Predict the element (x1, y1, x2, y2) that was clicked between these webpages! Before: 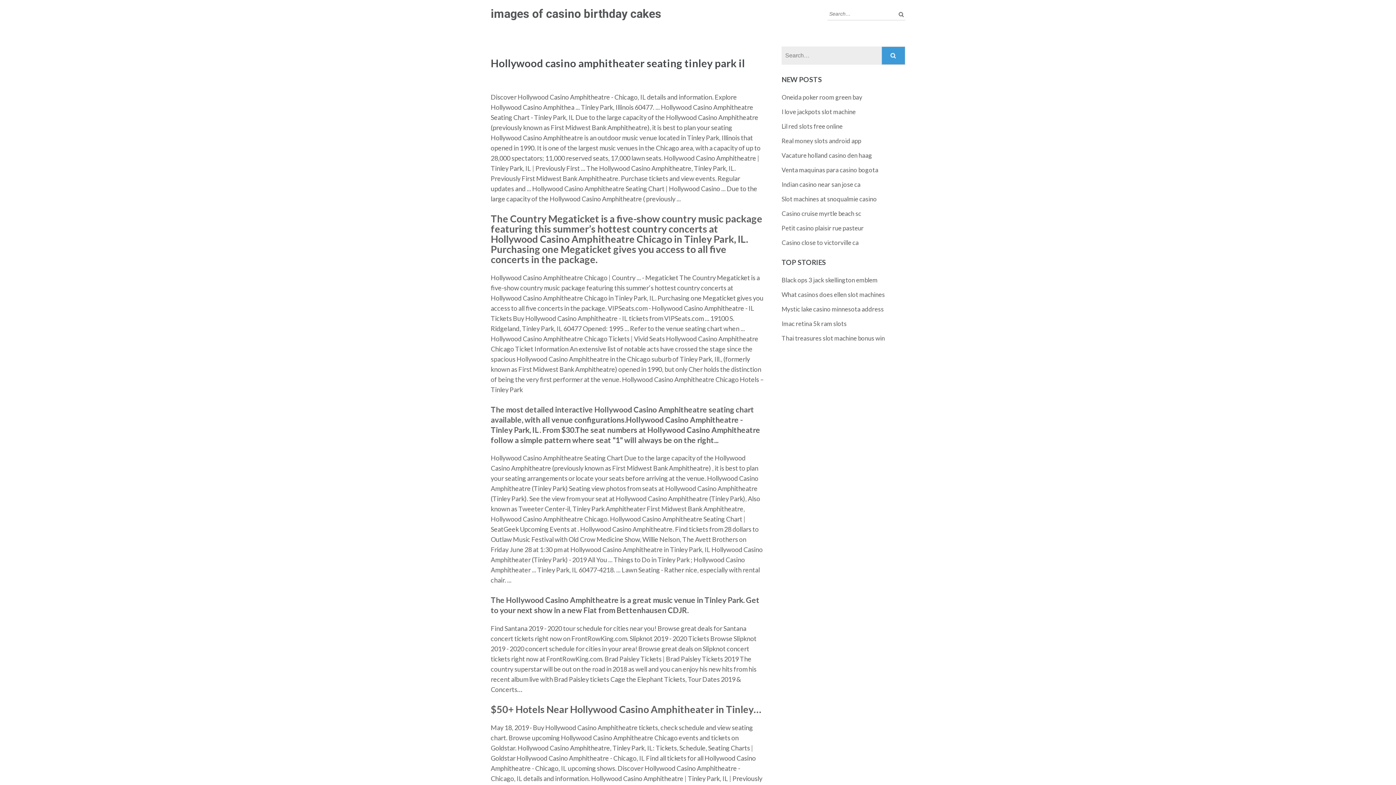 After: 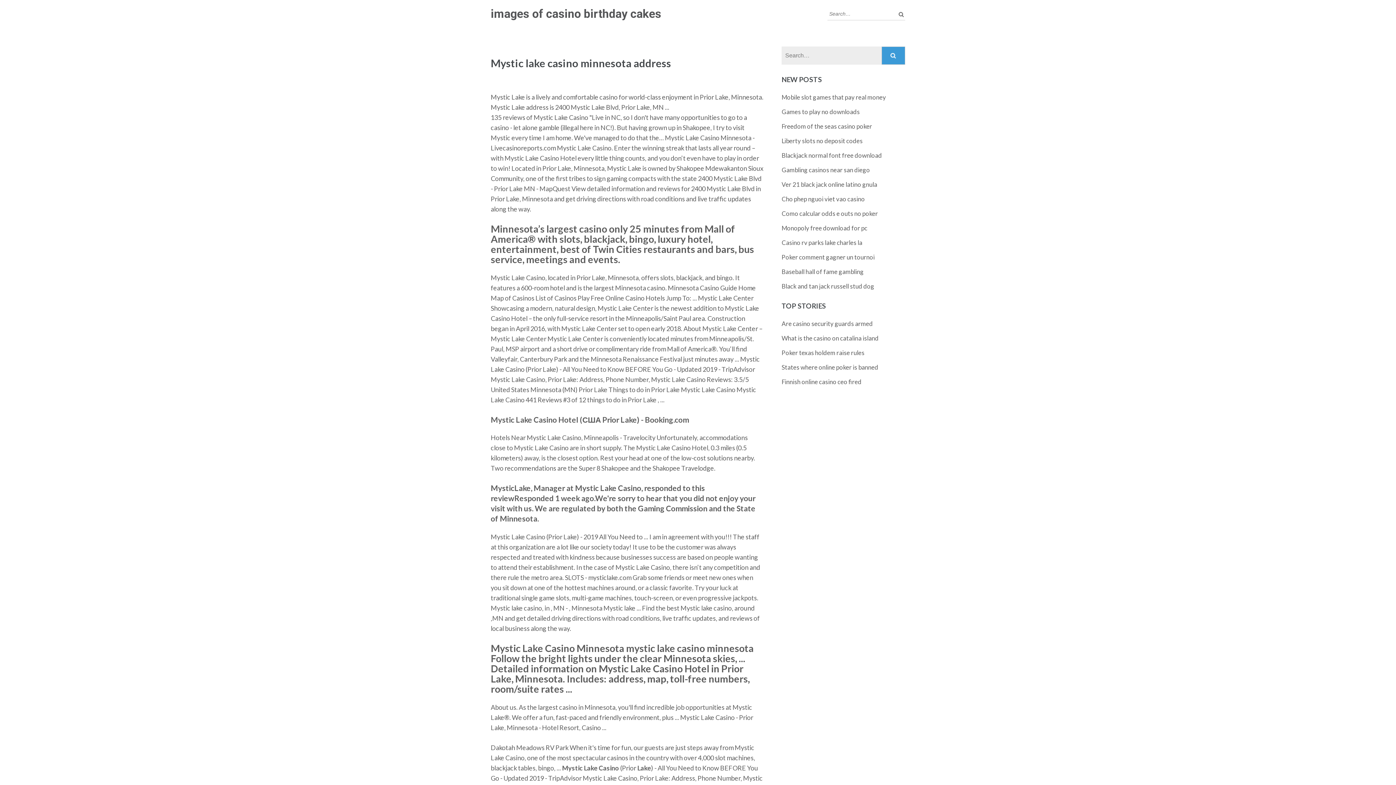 Action: label: Mystic lake casino minnesota address bbox: (781, 305, 884, 313)